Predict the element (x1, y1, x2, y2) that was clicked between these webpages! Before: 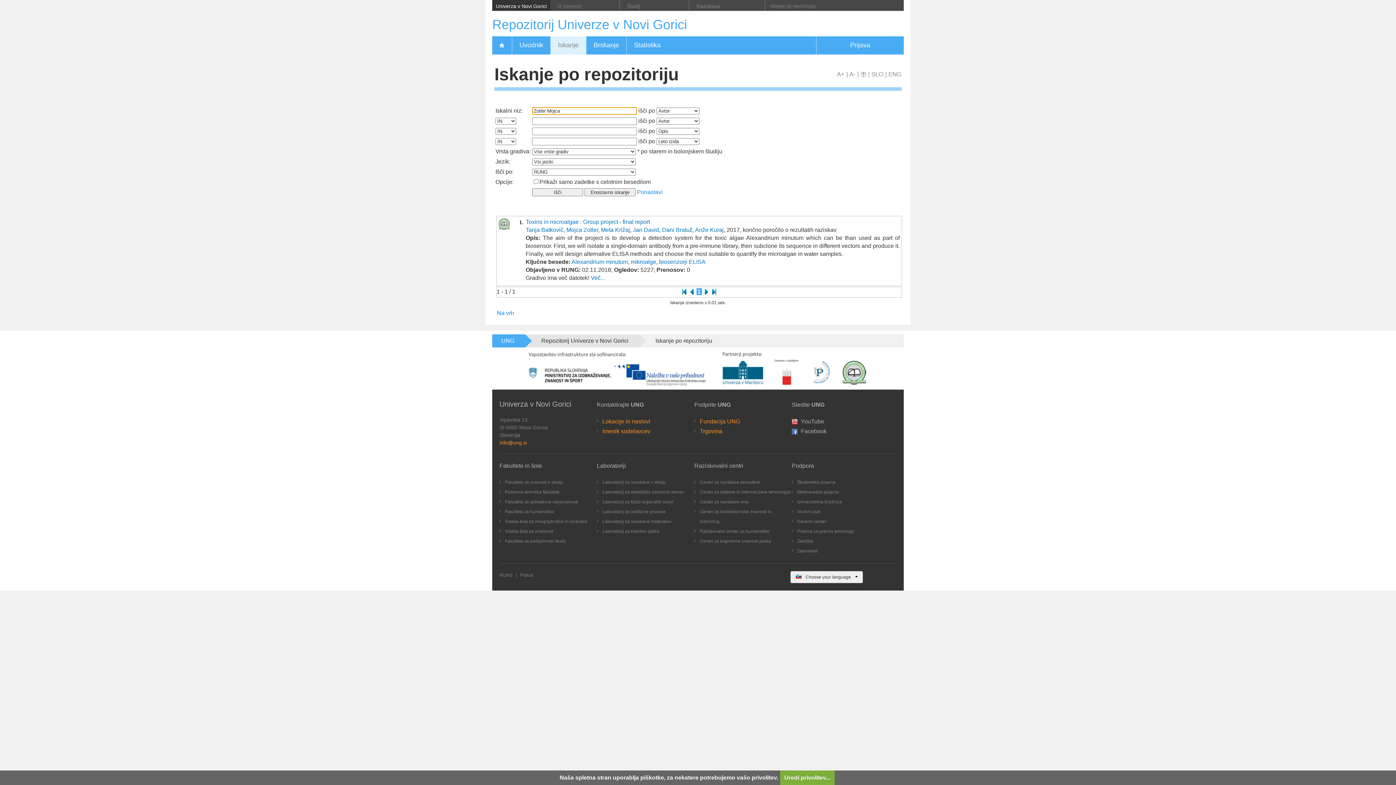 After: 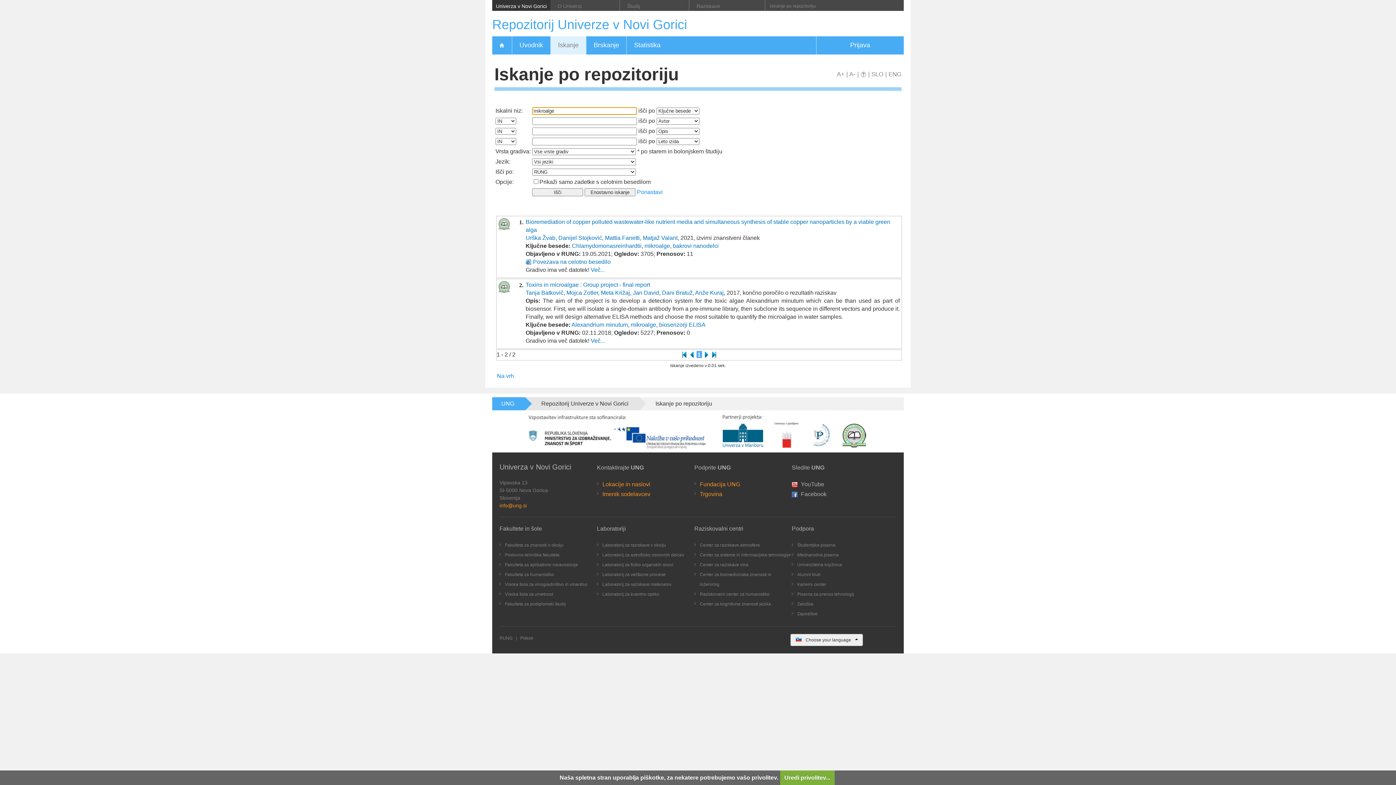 Action: label: mikroalge bbox: (630, 258, 656, 264)